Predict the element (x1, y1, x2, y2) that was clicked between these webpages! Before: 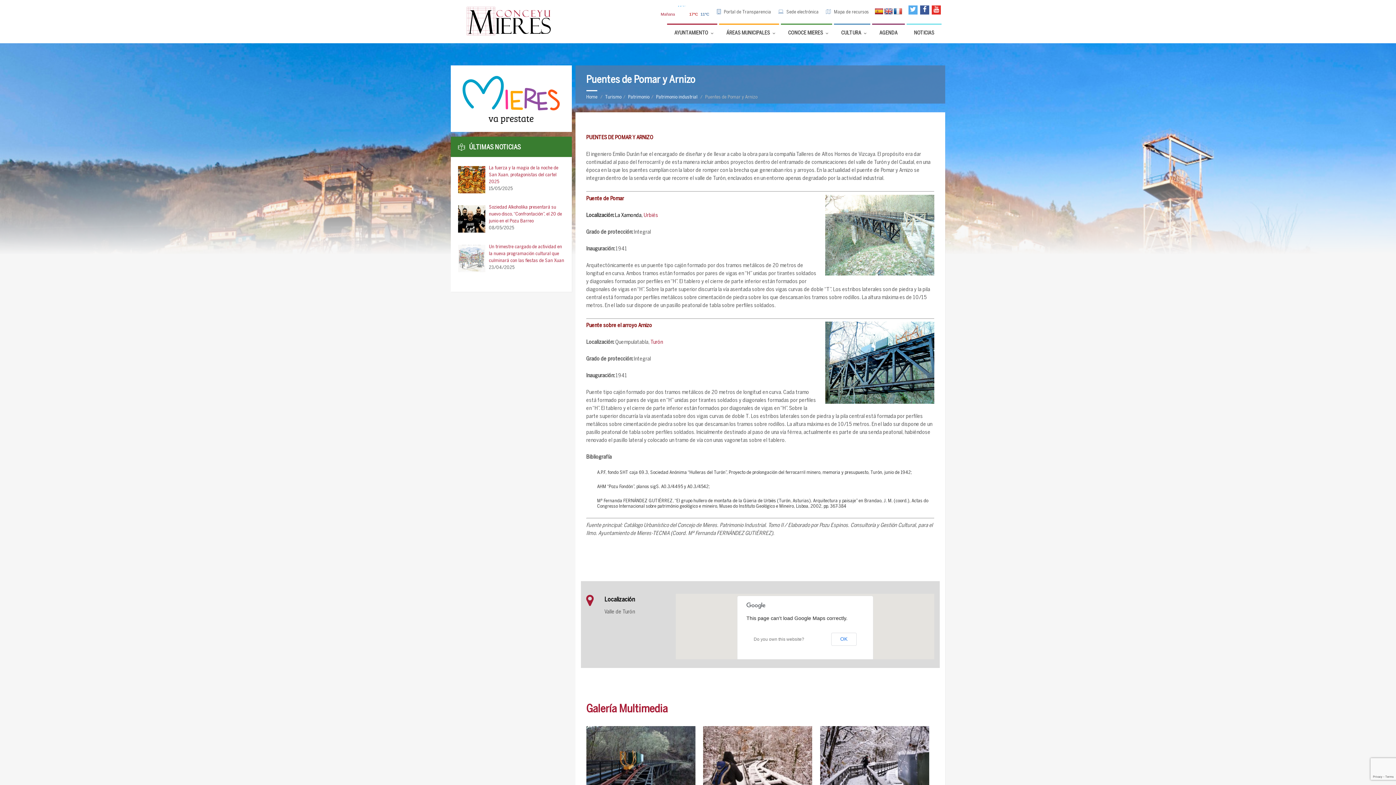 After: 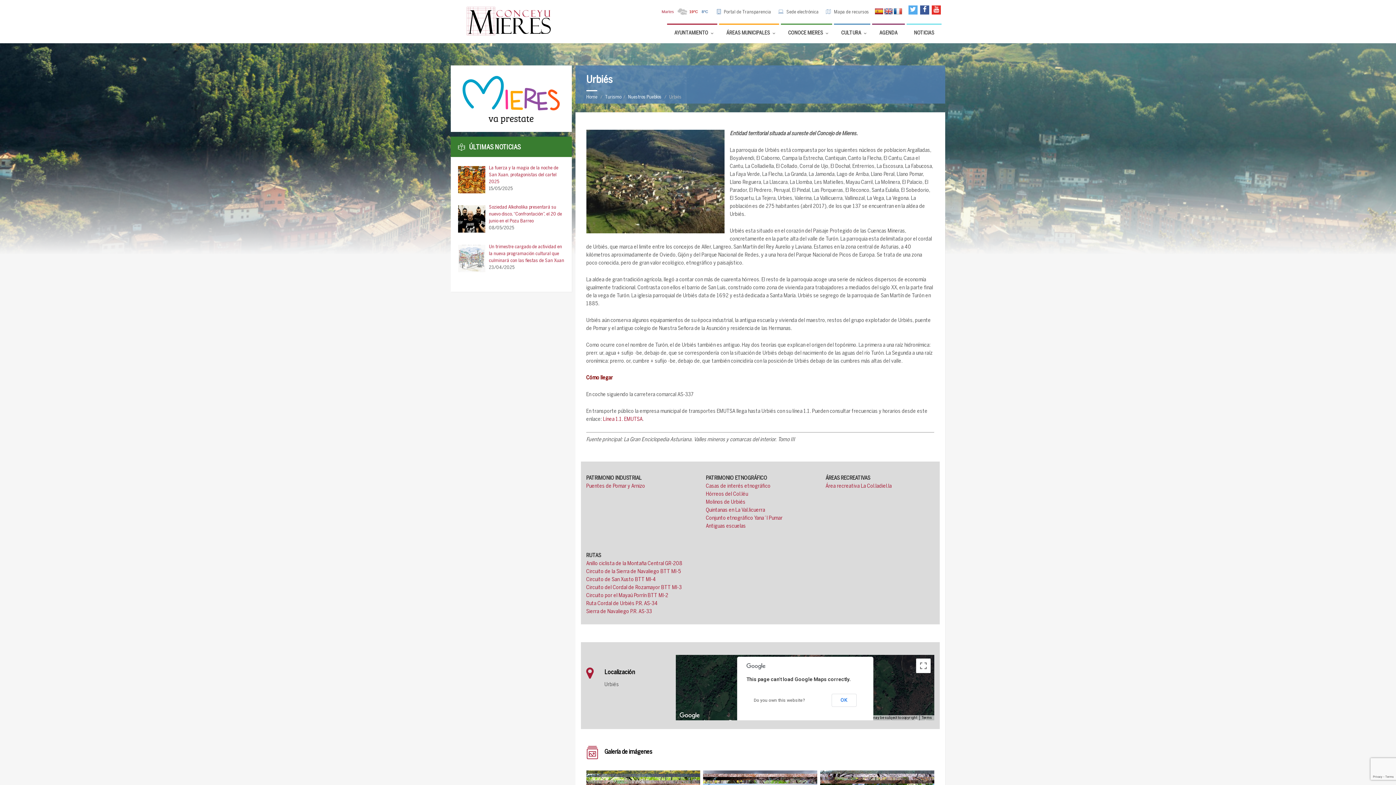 Action: label: Urbiés bbox: (643, 212, 658, 218)